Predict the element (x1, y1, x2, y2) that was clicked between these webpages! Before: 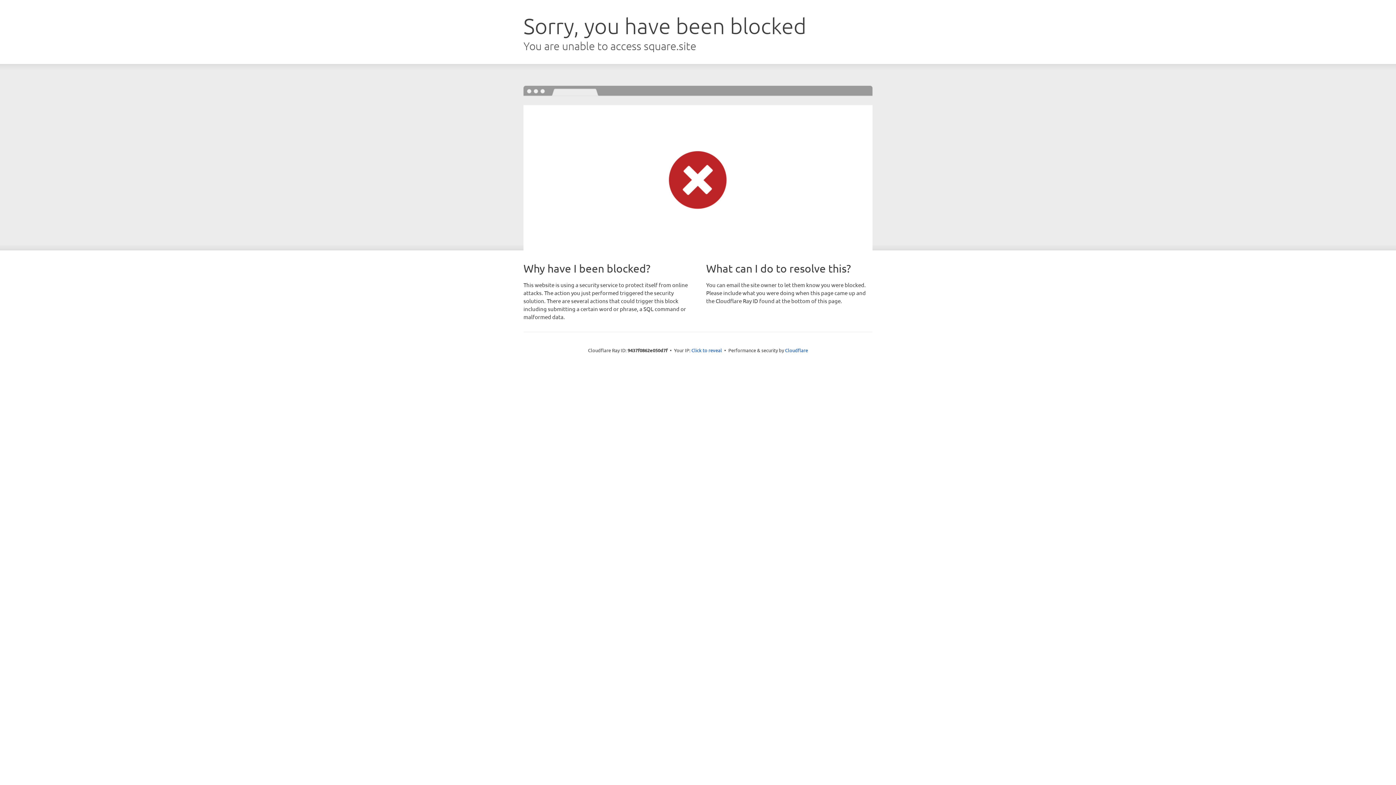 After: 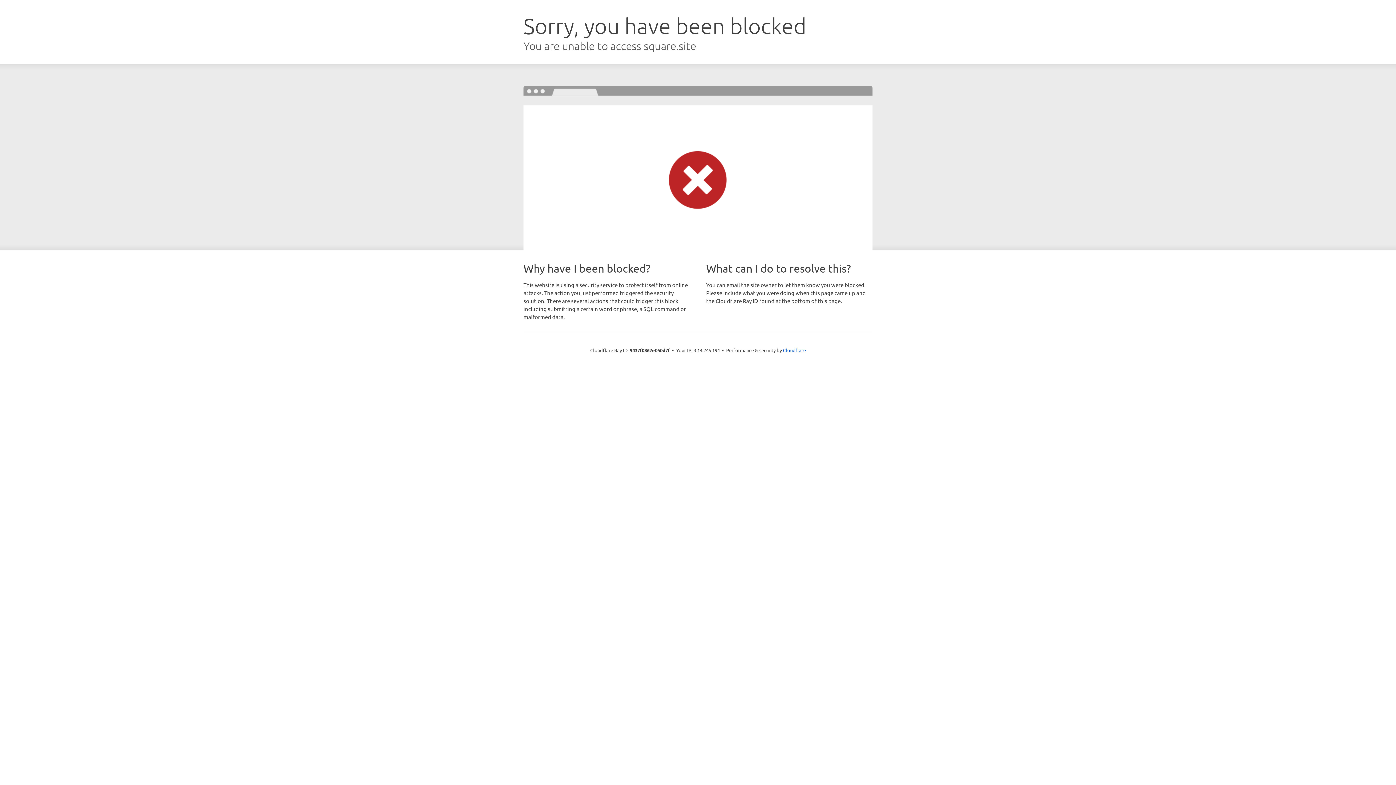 Action: label: Click to reveal bbox: (691, 346, 722, 353)